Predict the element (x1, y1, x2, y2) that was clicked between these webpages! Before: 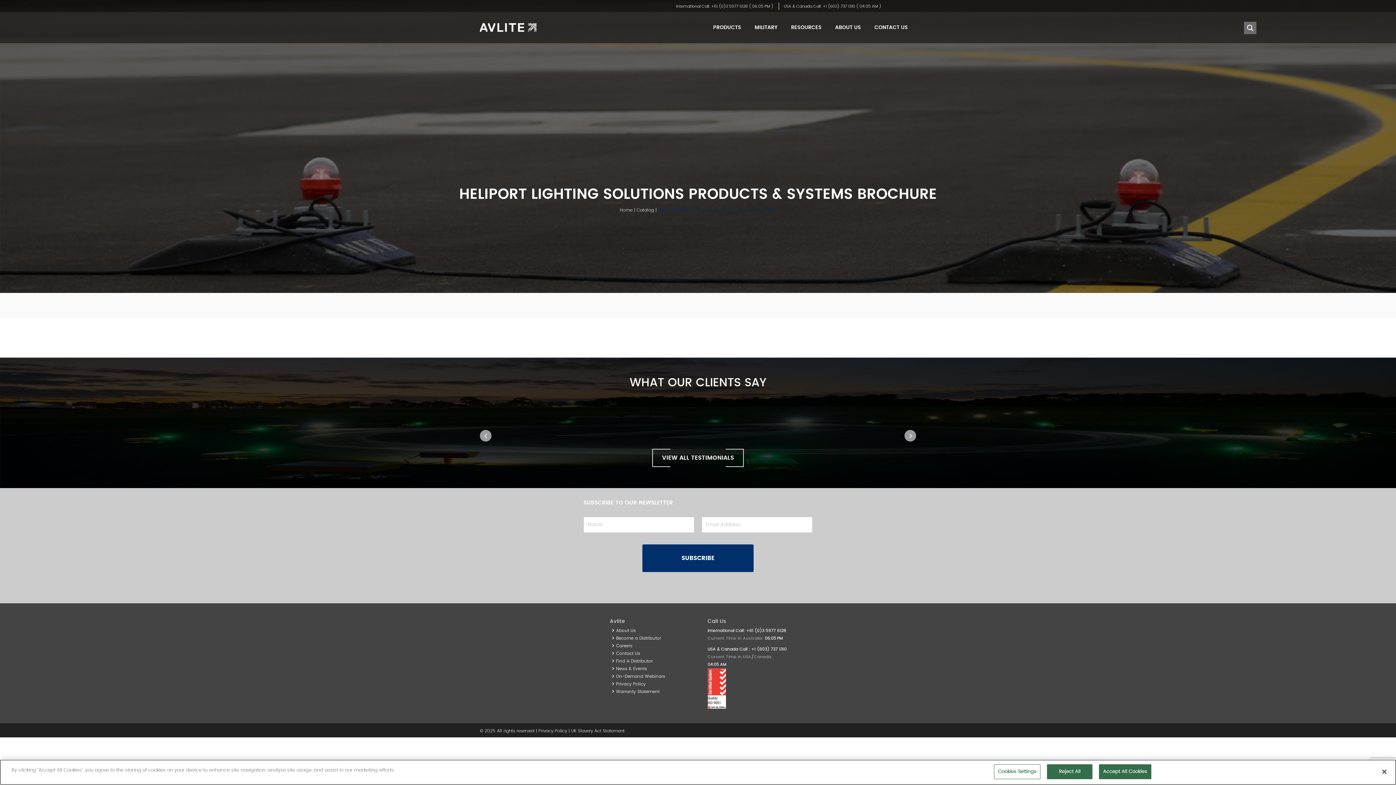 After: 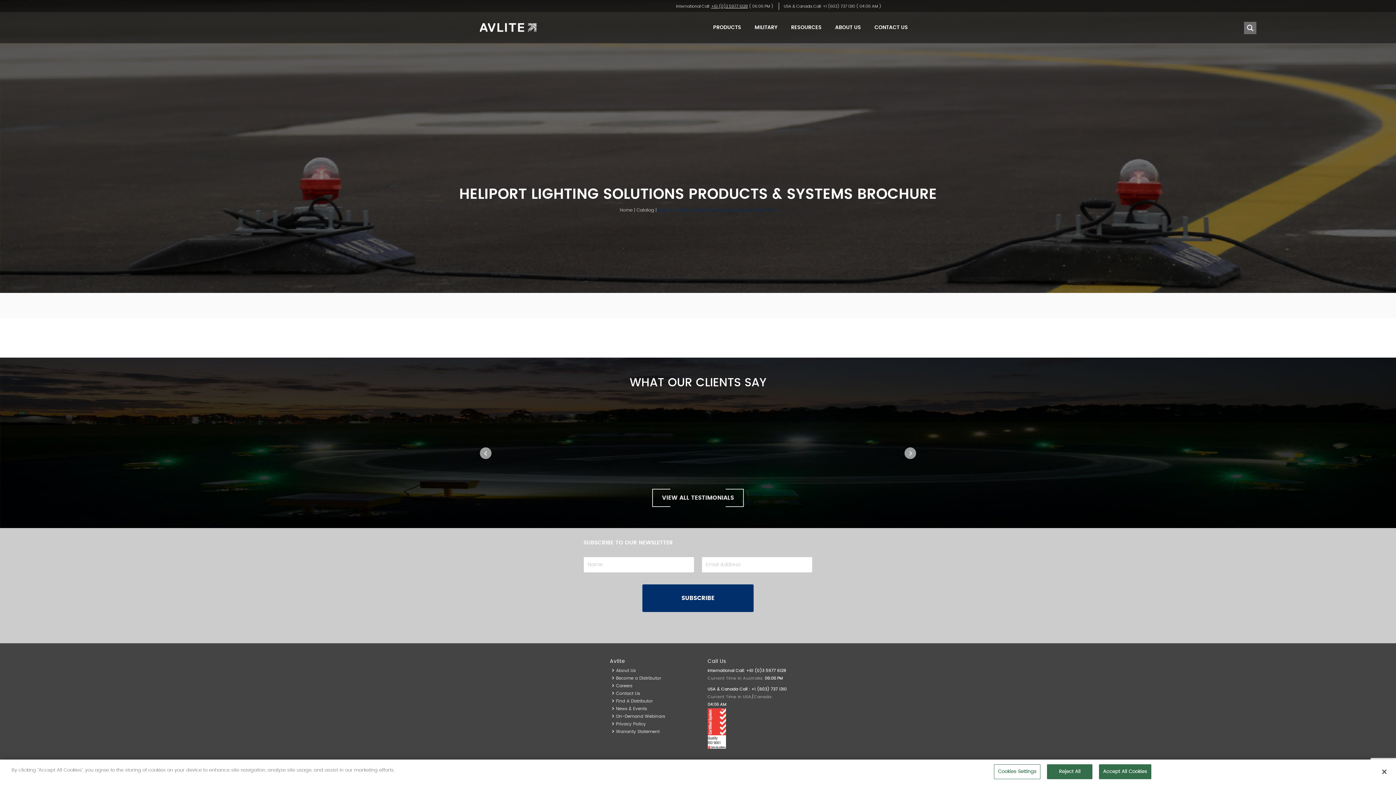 Action: bbox: (711, 4, 748, 8) label: +61 (0)3 5977 6128